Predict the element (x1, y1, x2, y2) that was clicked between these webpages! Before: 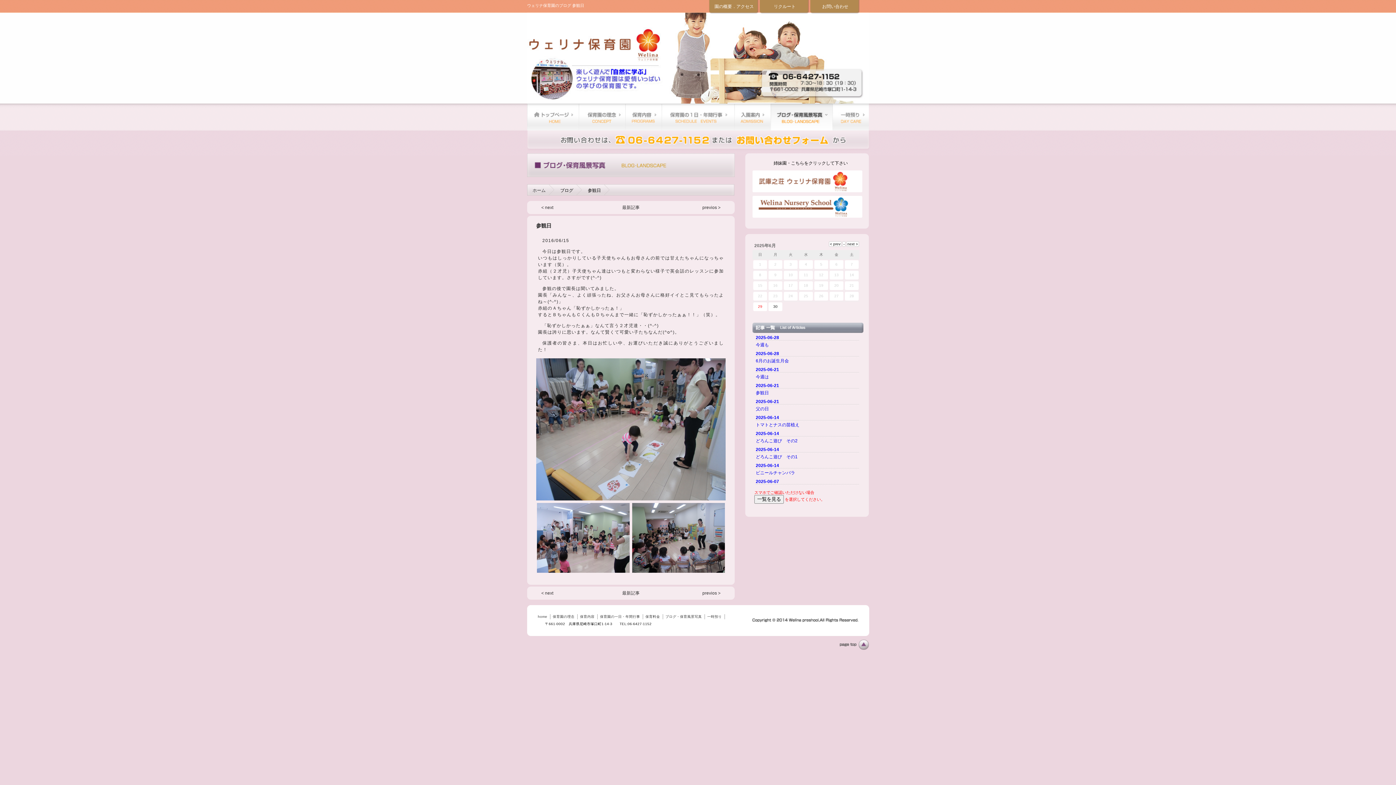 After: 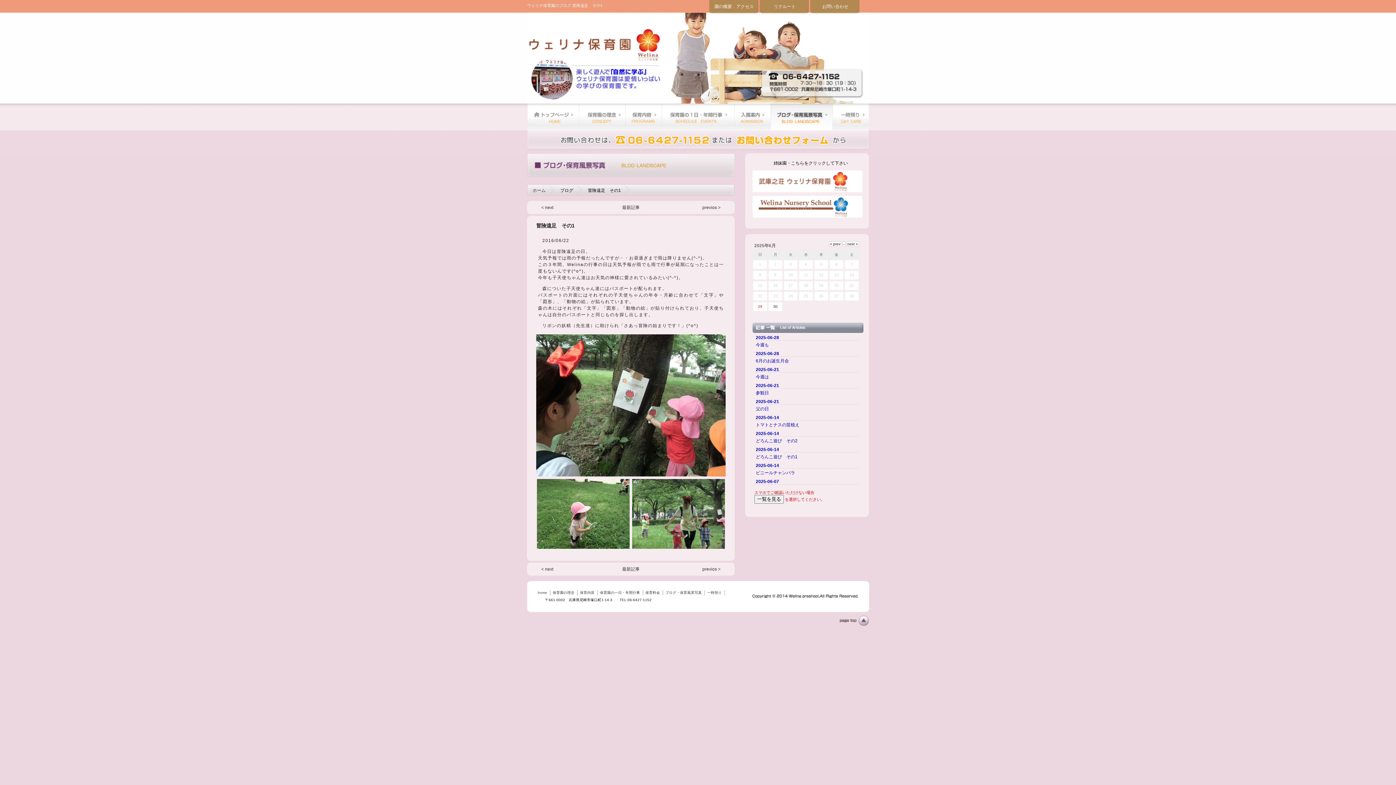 Action: label: < next bbox: (541, 590, 553, 595)